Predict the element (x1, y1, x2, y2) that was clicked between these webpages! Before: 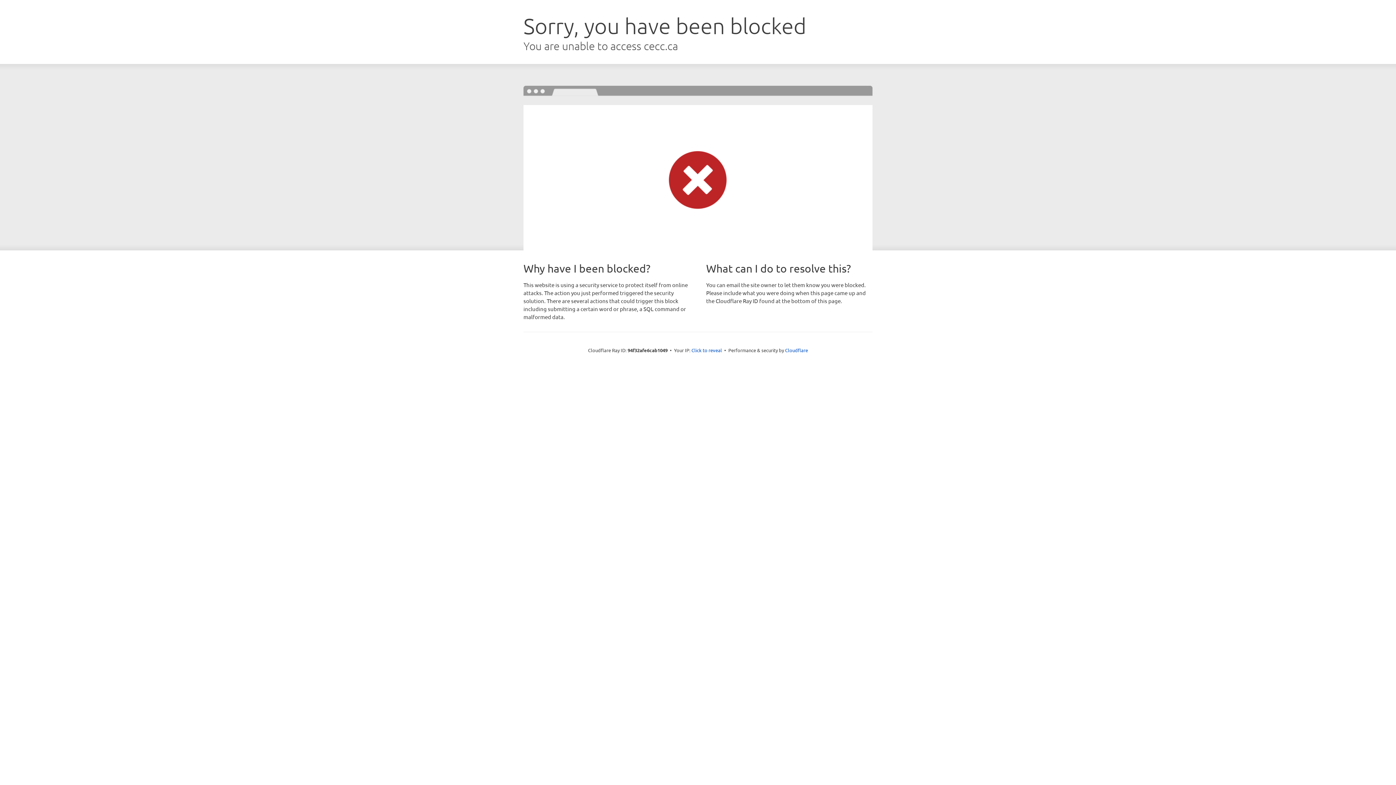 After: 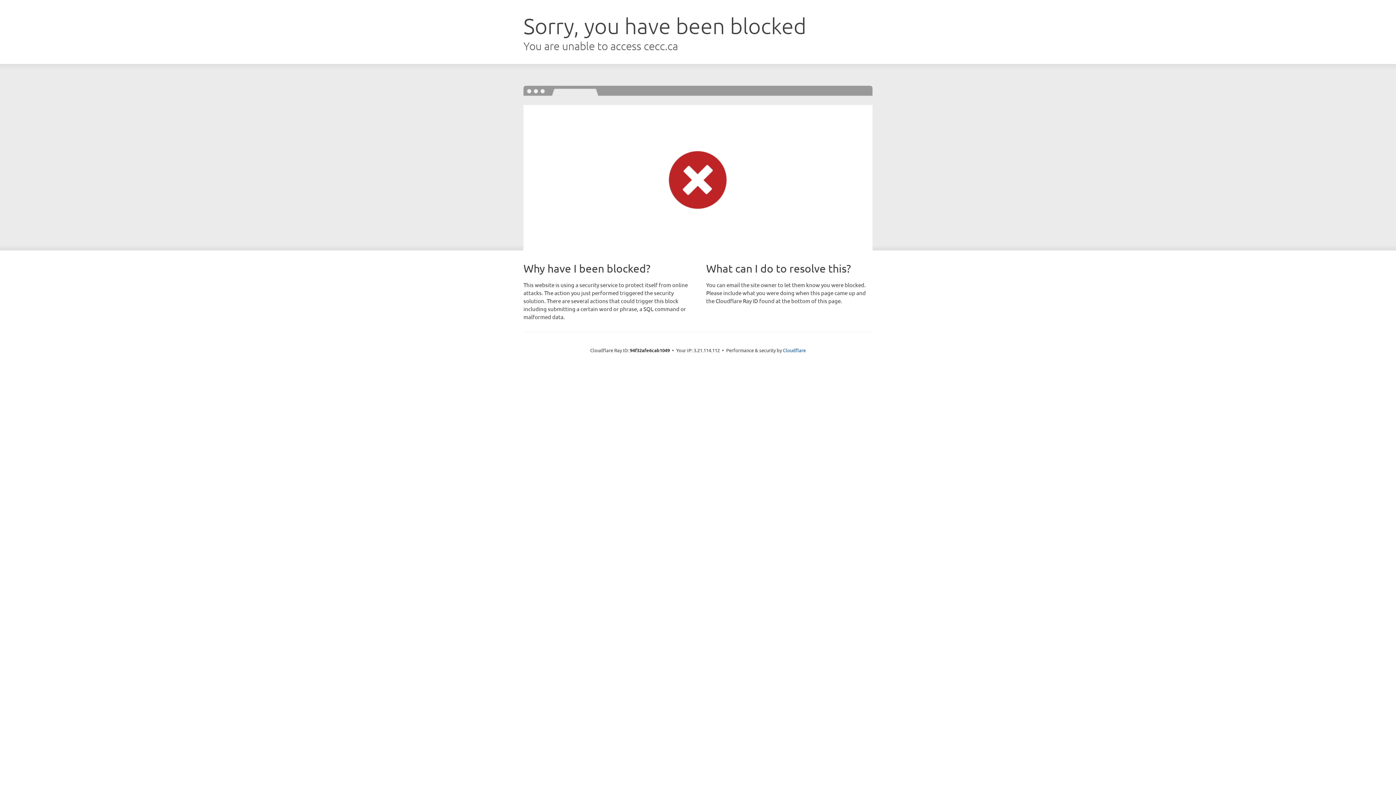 Action: bbox: (691, 346, 722, 353) label: Click to reveal